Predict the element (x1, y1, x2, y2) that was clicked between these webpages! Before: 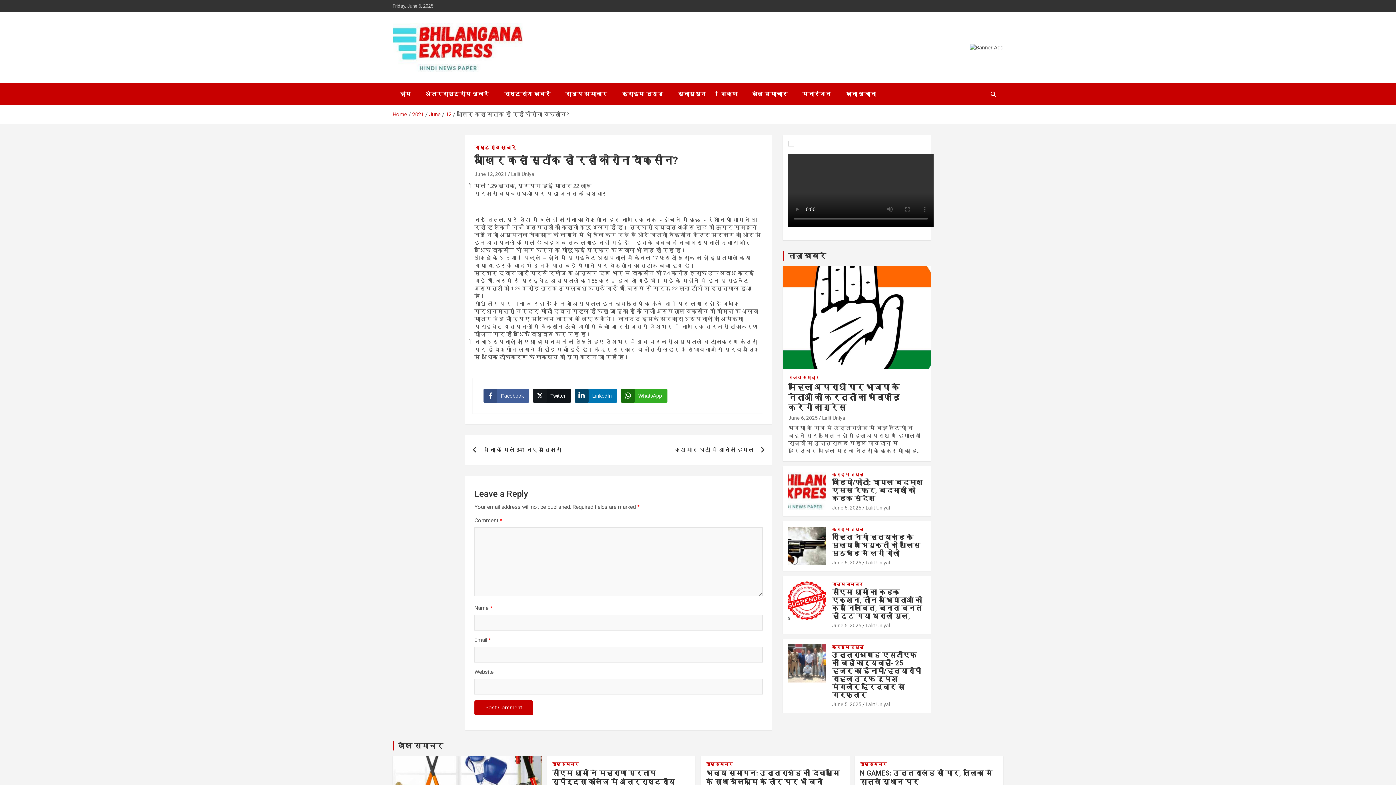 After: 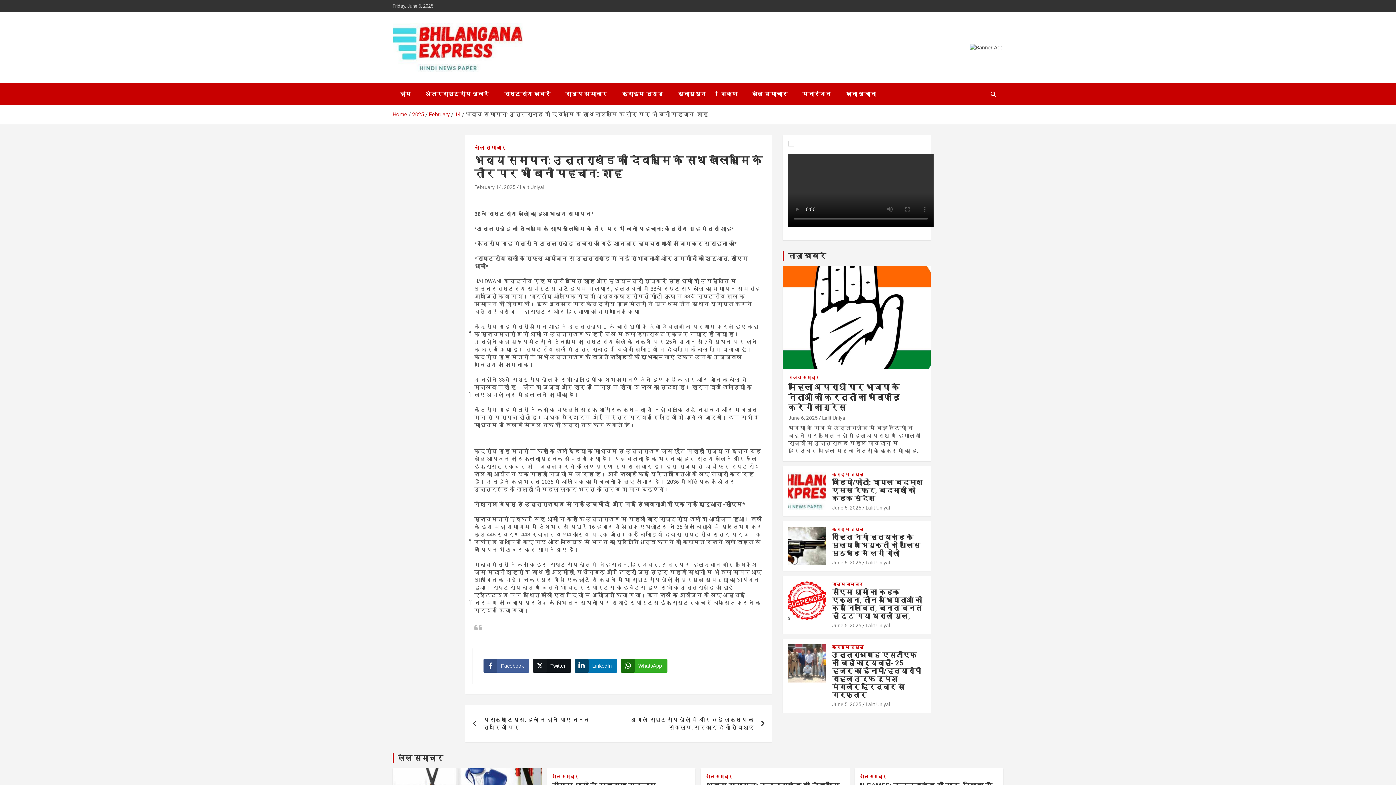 Action: label: भव्य समापन: उत्तराखंड की देवभूमि के साथ खेलभूमि के तौर पर भी बनी पहचान: शाह bbox: (706, 769, 839, 795)